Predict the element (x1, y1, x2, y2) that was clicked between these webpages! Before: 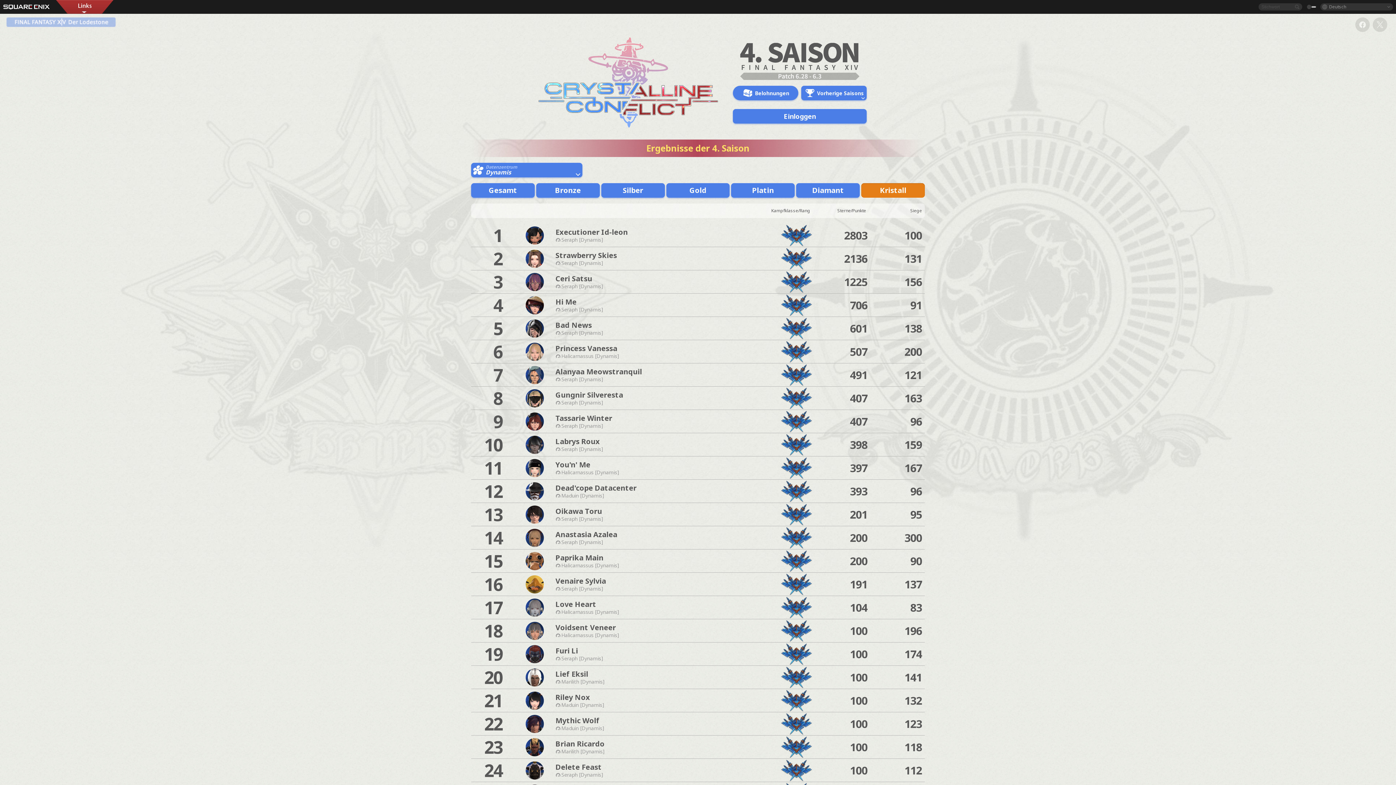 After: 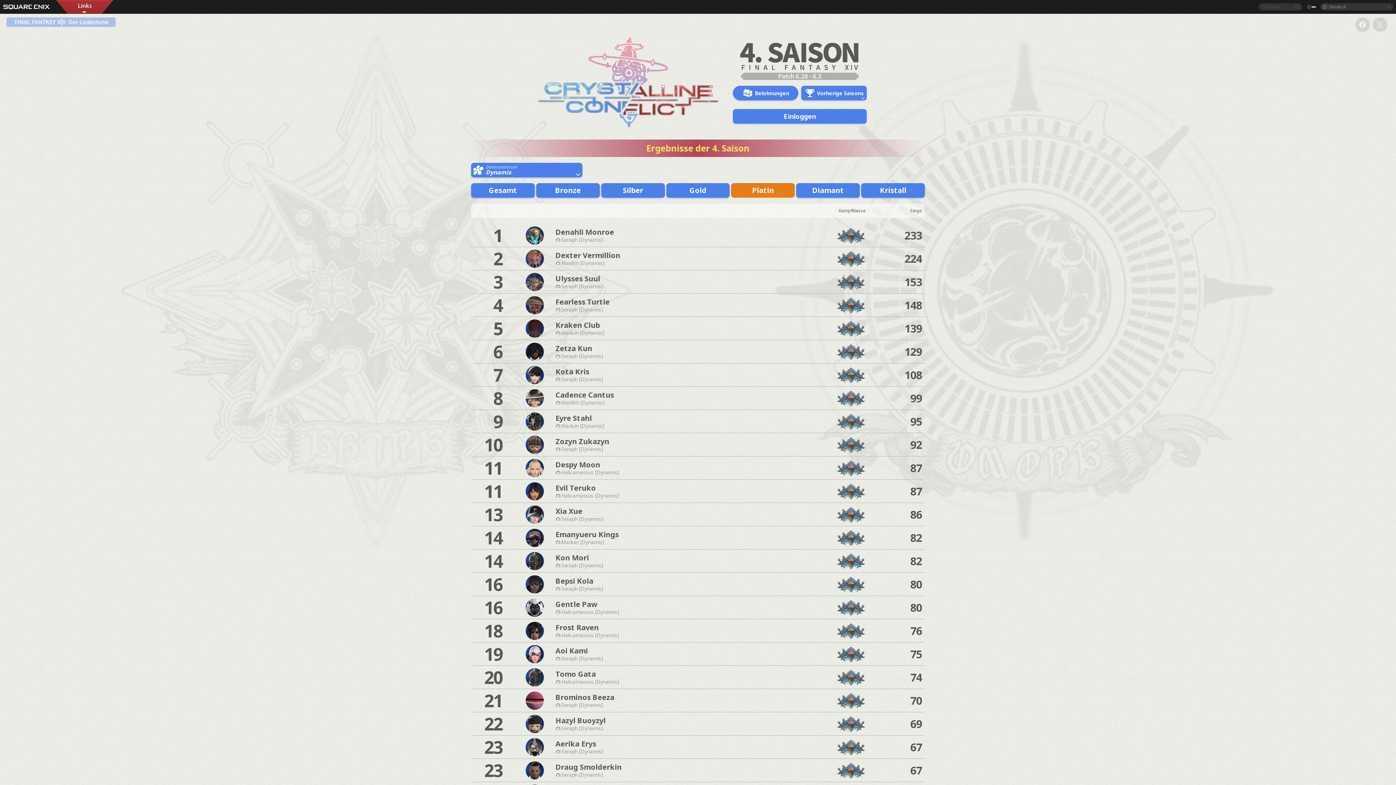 Action: bbox: (731, 183, 795, 197) label: Platin